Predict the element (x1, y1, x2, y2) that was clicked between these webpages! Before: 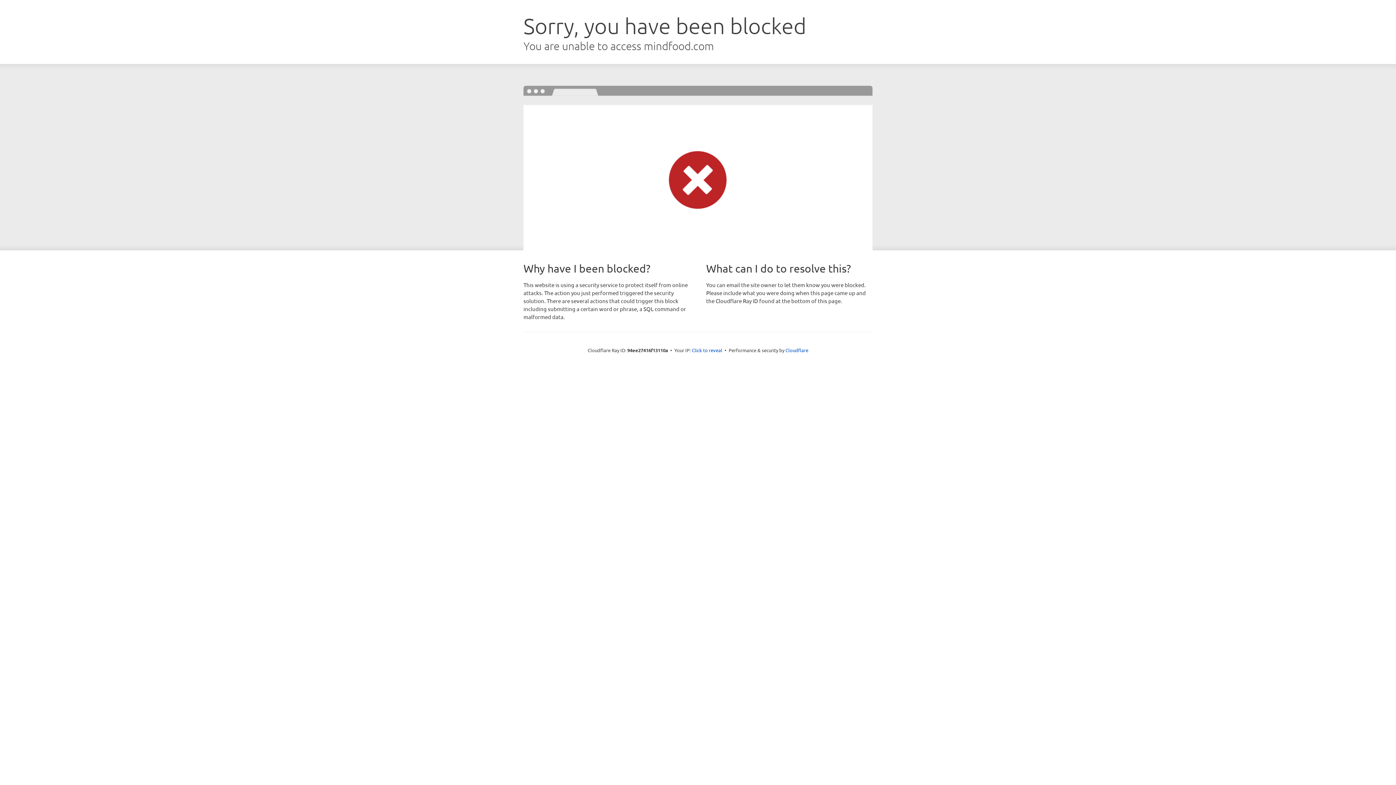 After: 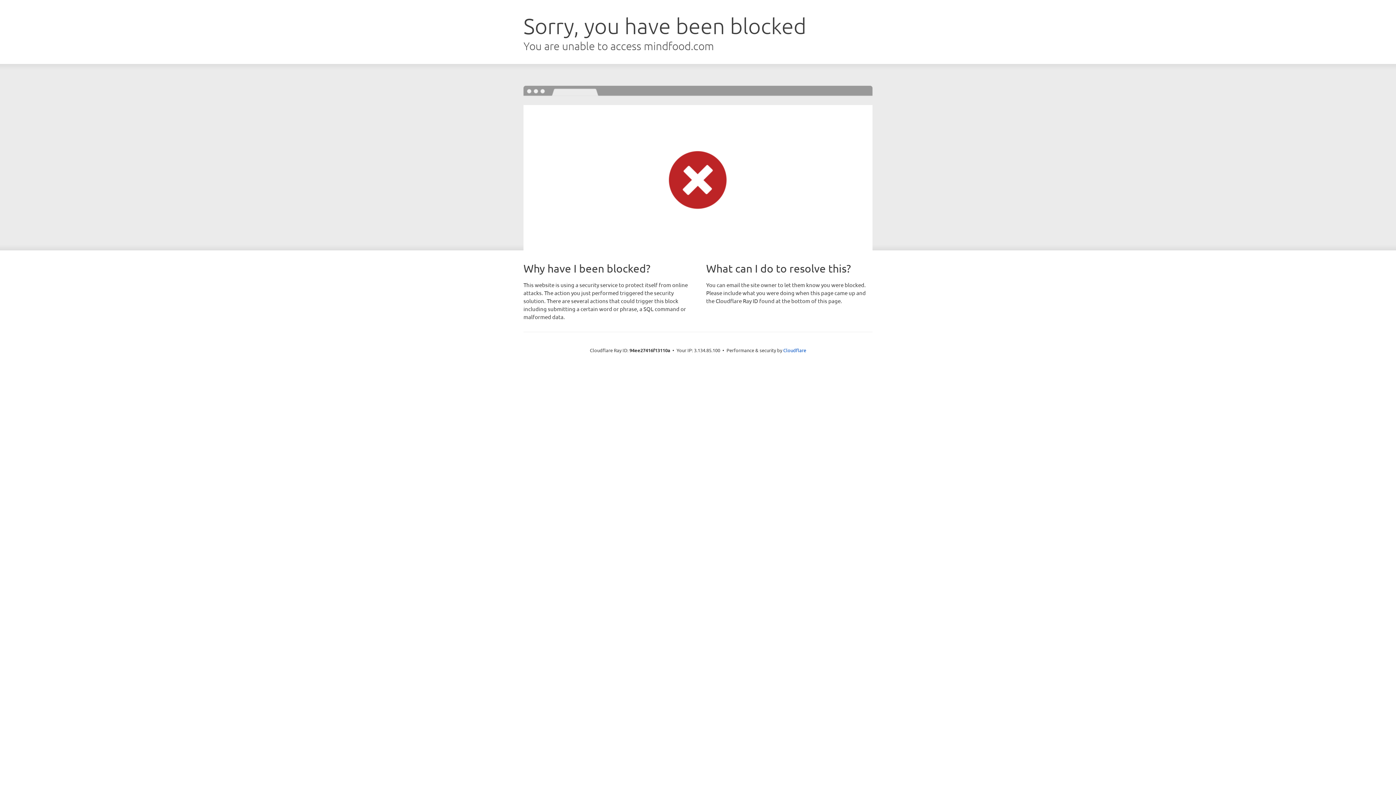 Action: bbox: (692, 346, 722, 353) label: Click to reveal